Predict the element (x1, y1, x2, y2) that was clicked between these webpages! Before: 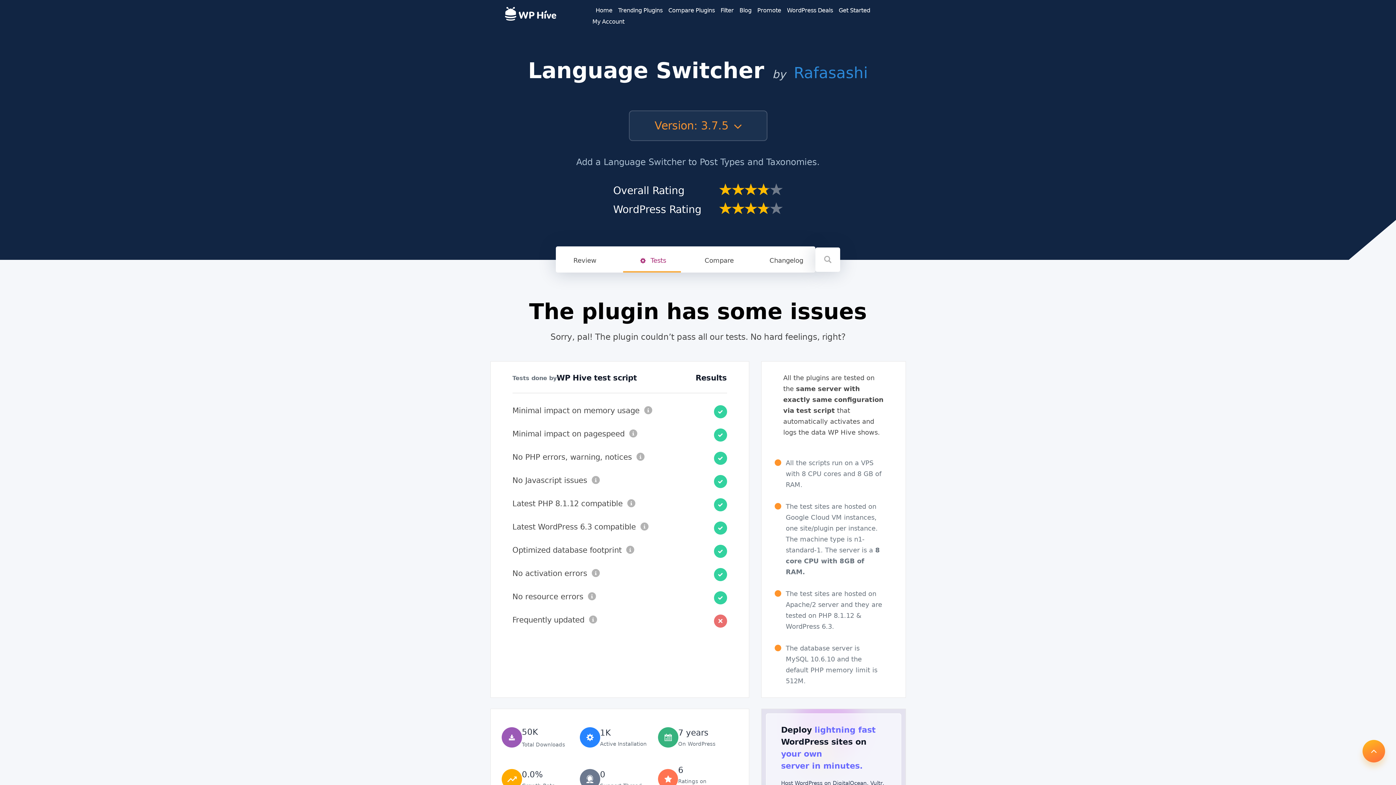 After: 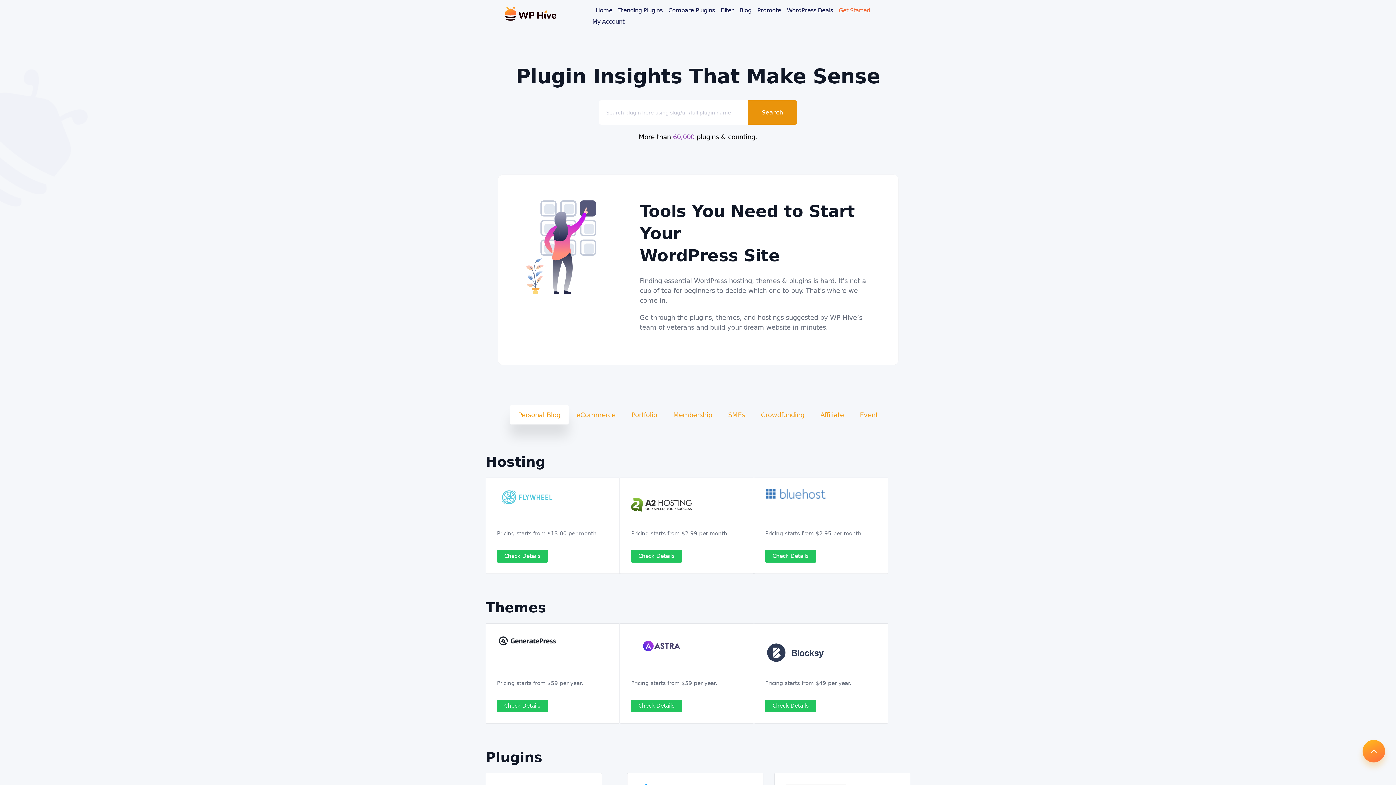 Action: label: Get Started bbox: (838, 6, 870, 13)